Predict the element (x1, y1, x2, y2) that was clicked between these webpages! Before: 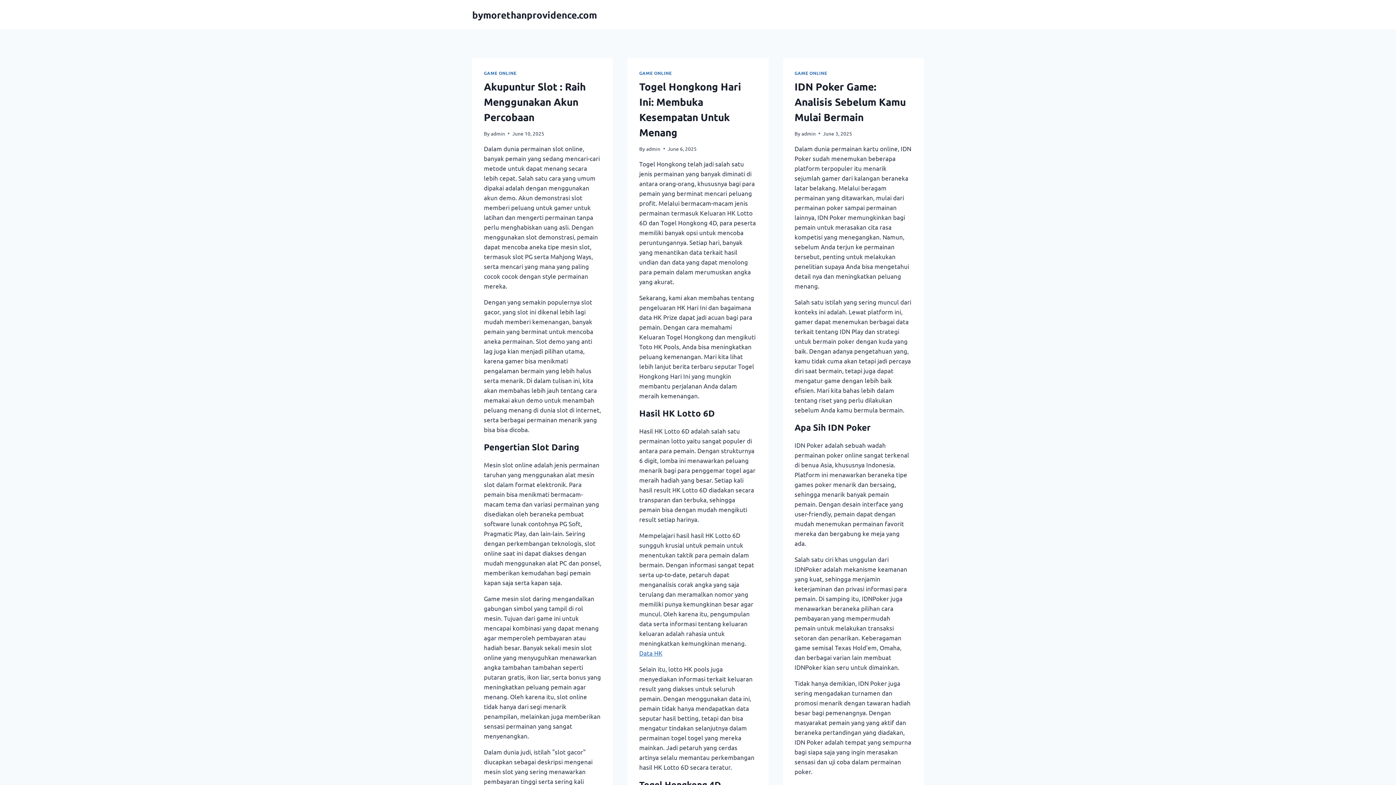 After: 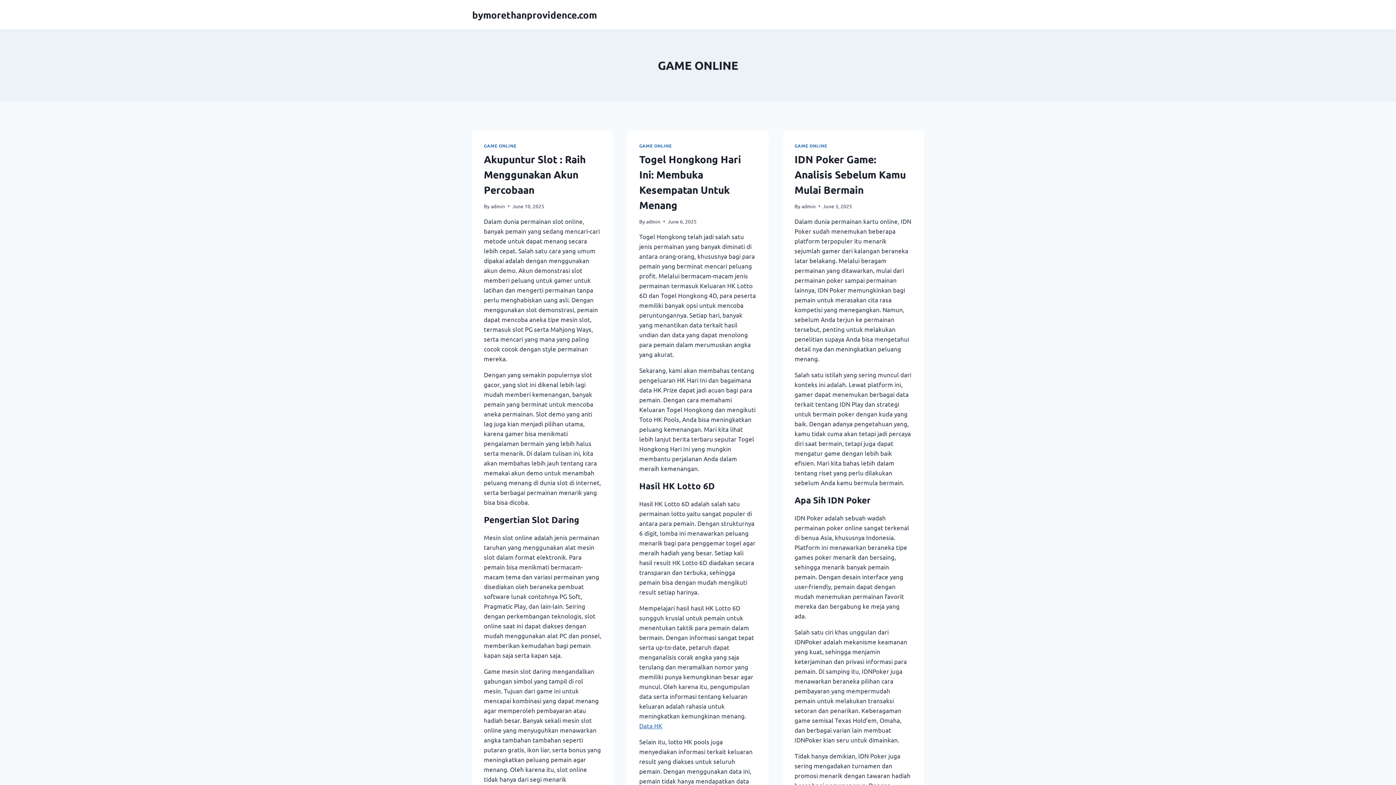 Action: bbox: (484, 70, 516, 76) label: GAME ONLINE